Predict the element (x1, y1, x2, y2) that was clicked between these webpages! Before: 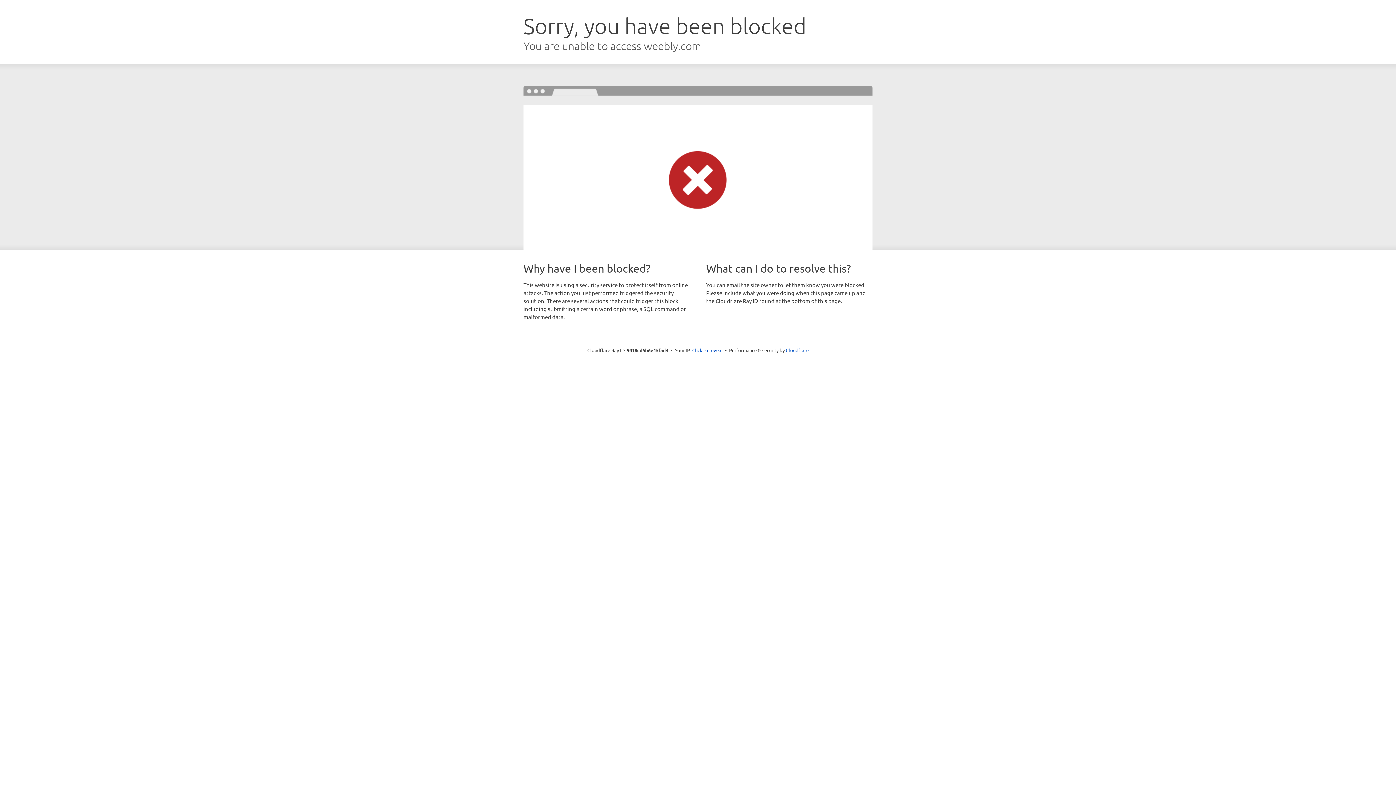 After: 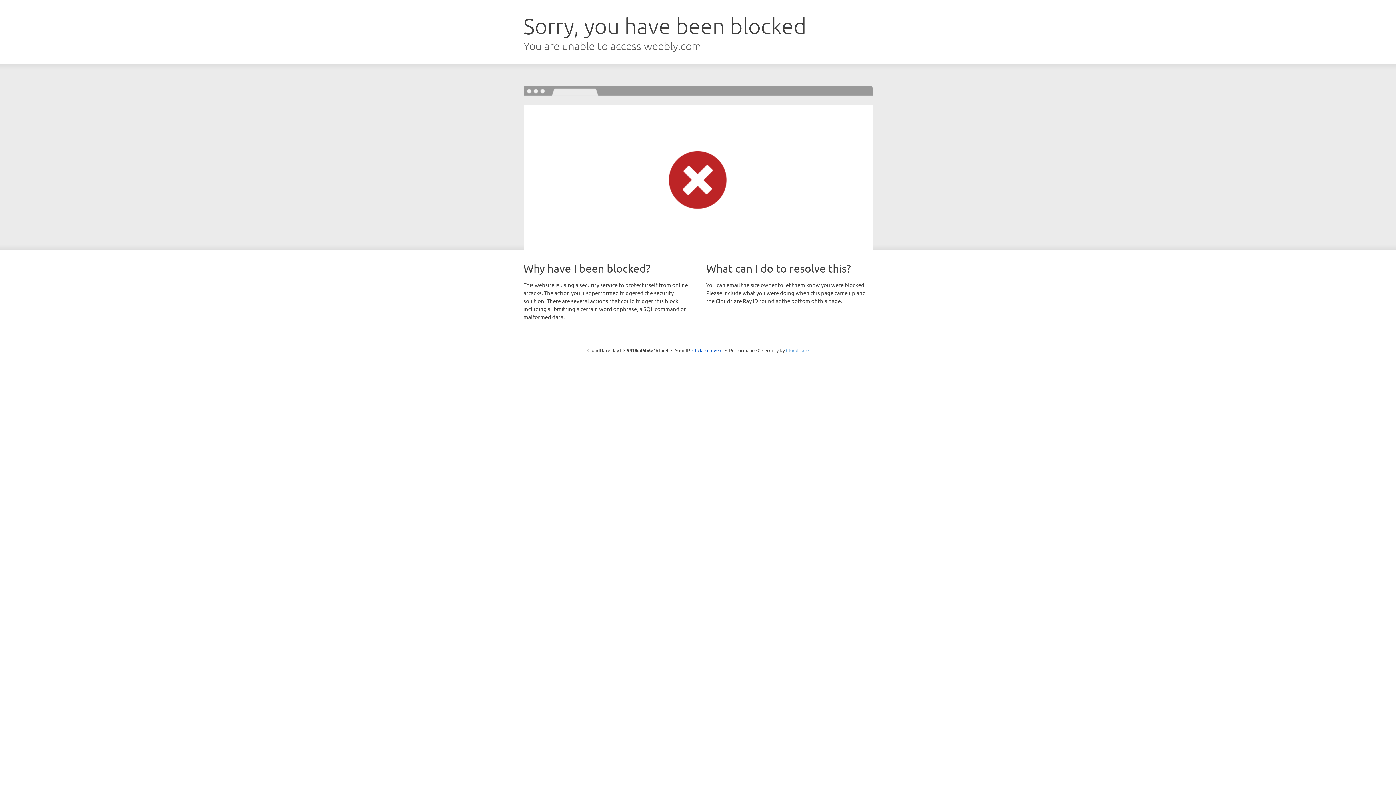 Action: label: Cloudflare bbox: (786, 347, 808, 353)